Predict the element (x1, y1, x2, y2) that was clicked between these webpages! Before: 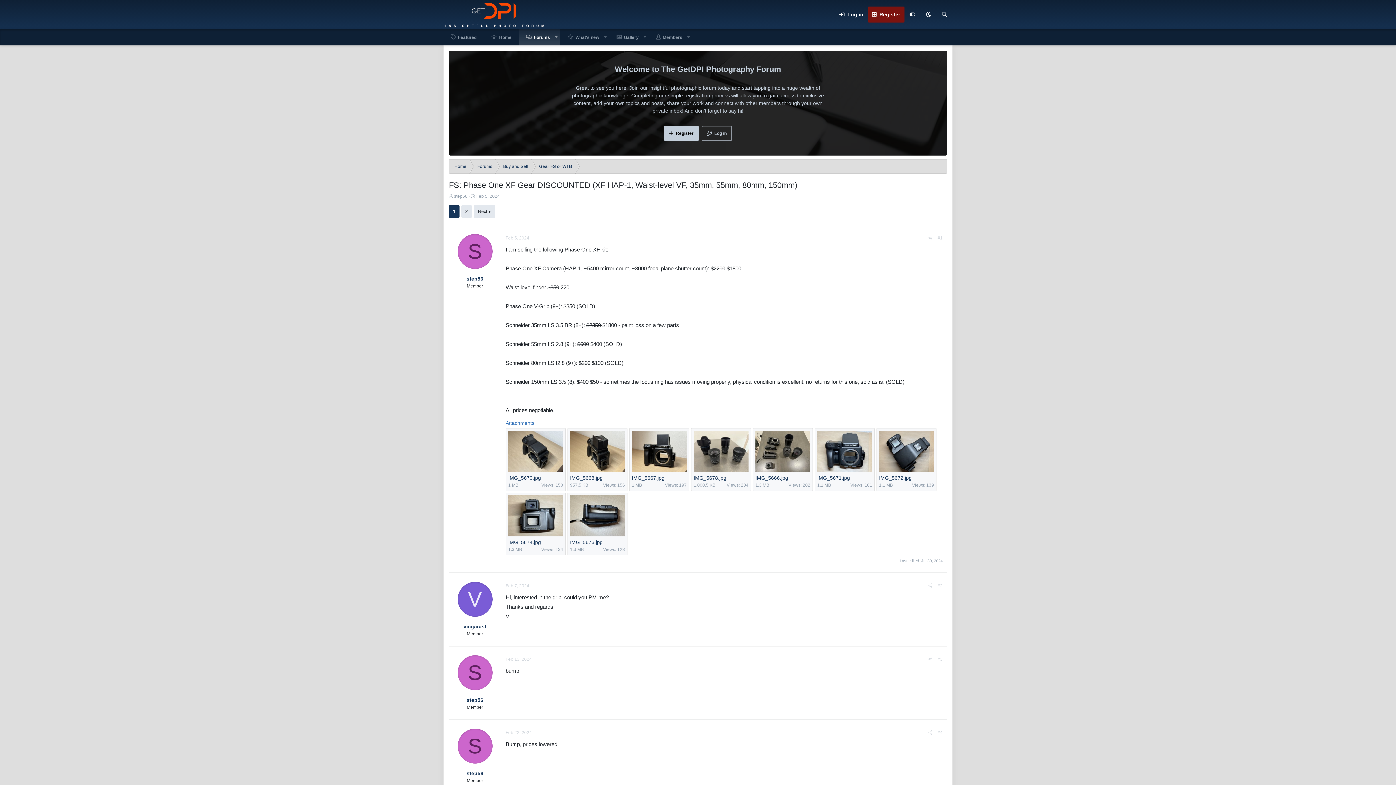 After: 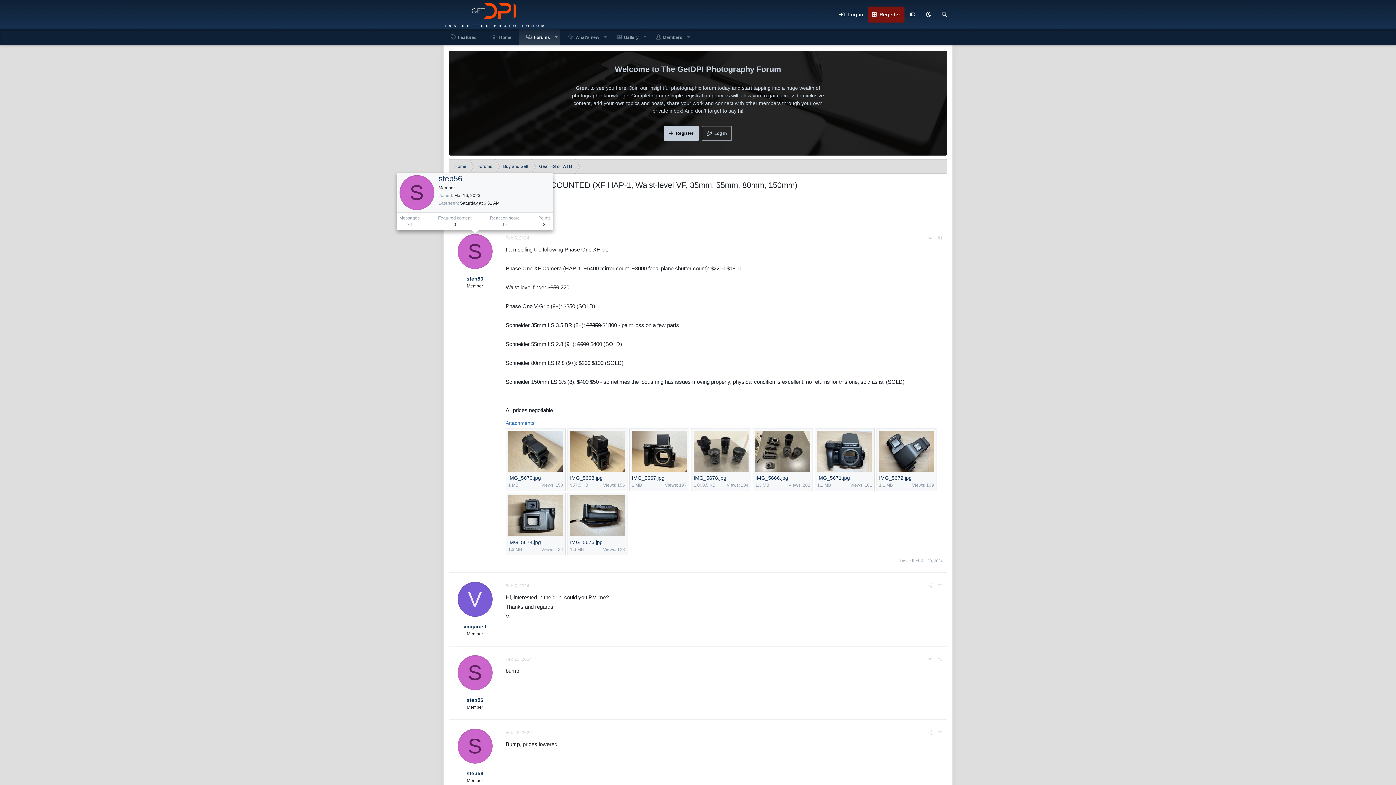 Action: label: S bbox: (457, 234, 492, 269)